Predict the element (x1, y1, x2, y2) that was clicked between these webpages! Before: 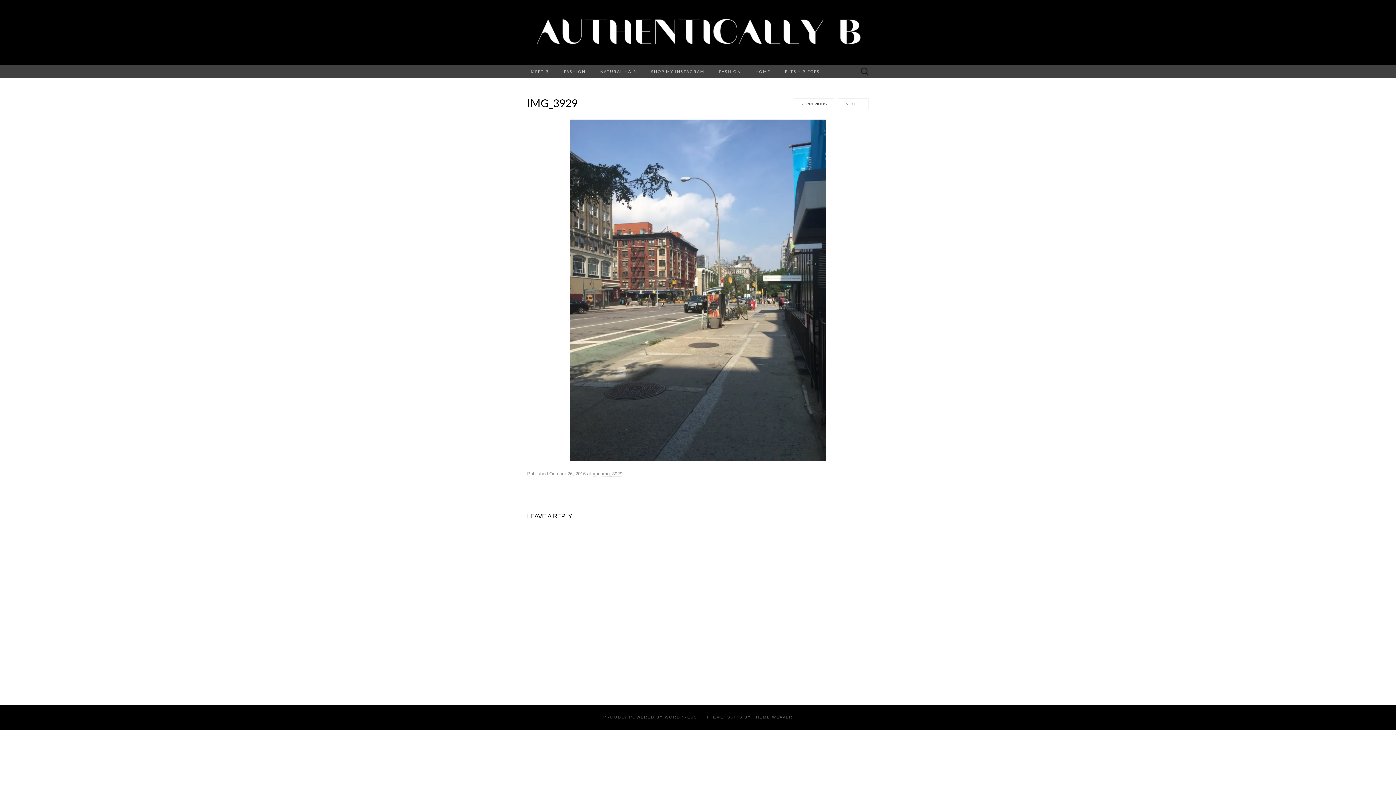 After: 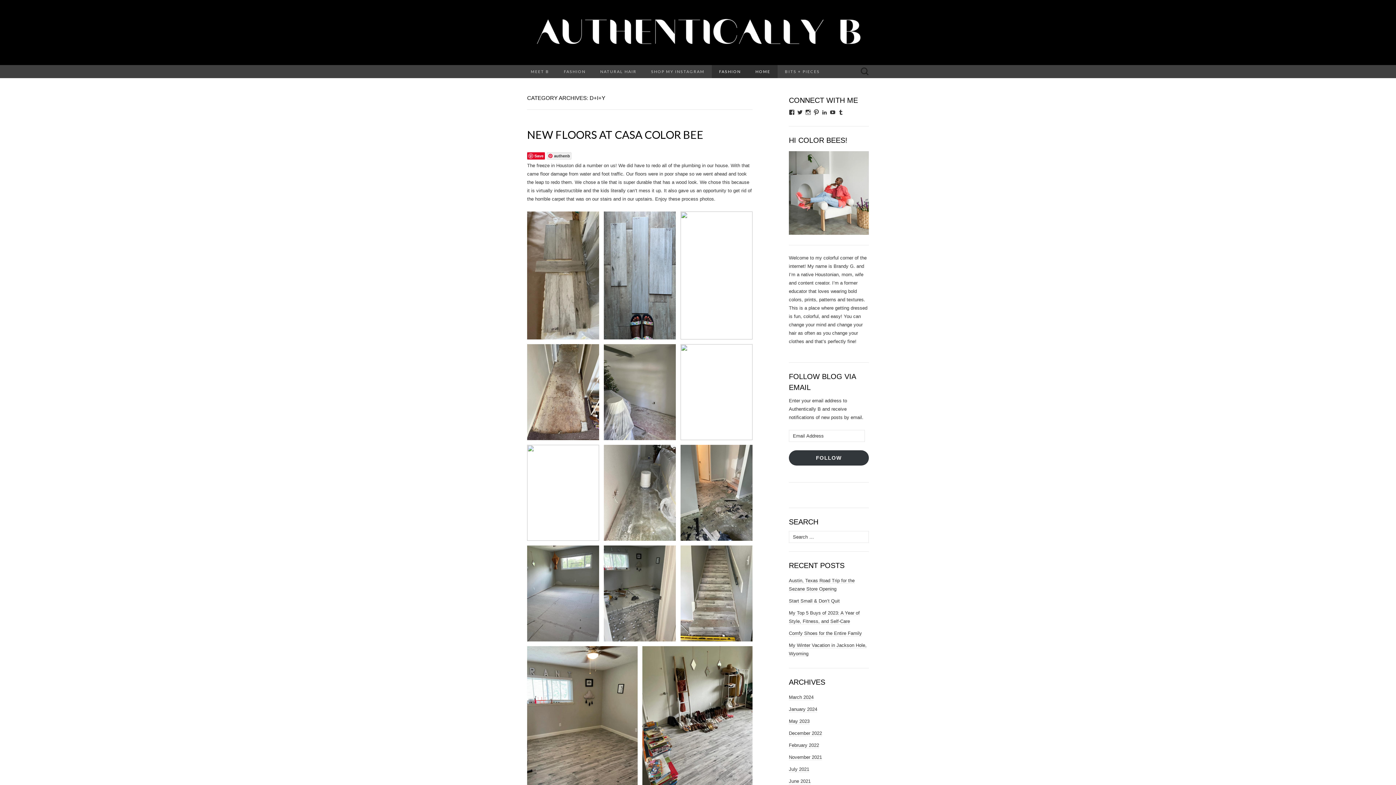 Action: bbox: (748, 65, 777, 78) label: HOME